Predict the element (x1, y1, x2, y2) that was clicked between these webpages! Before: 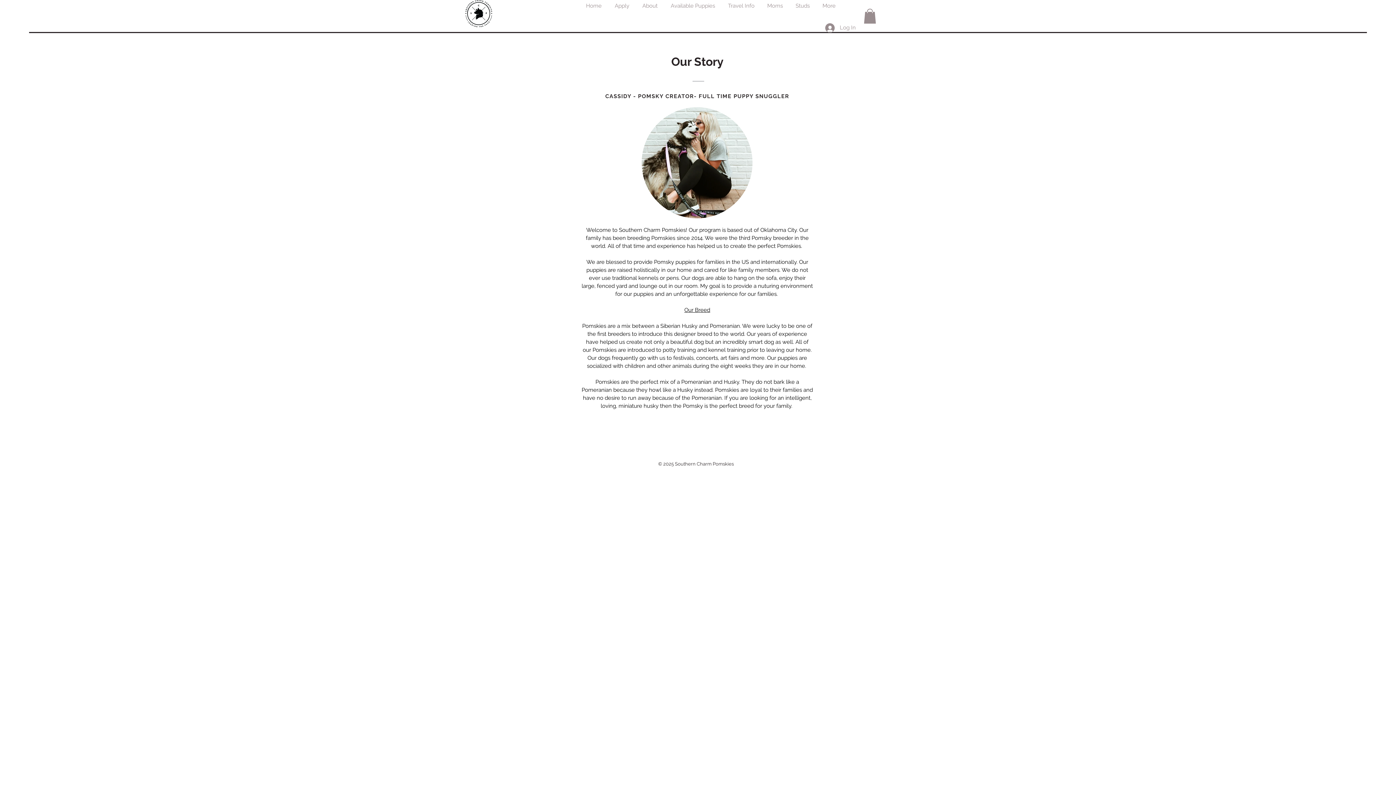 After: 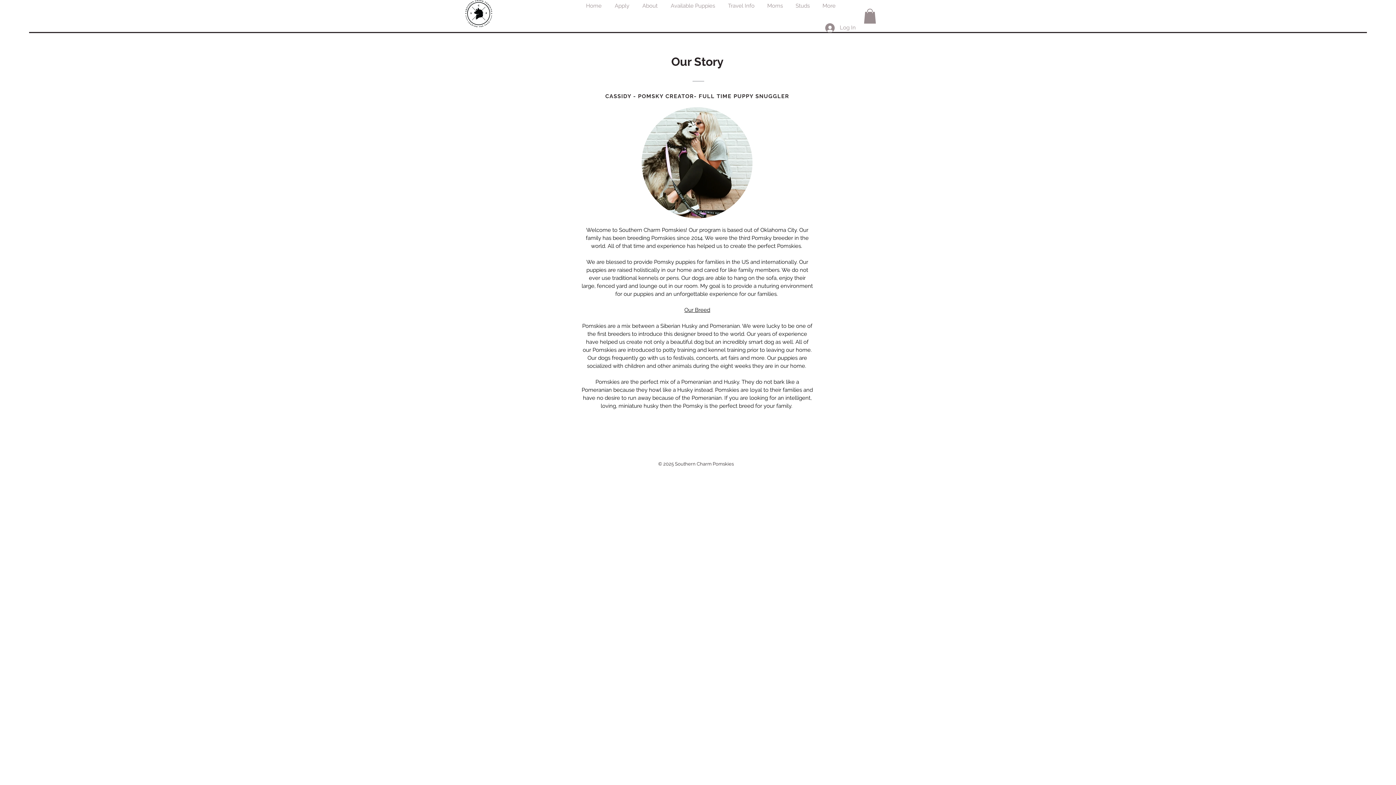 Action: bbox: (864, 8, 876, 23)